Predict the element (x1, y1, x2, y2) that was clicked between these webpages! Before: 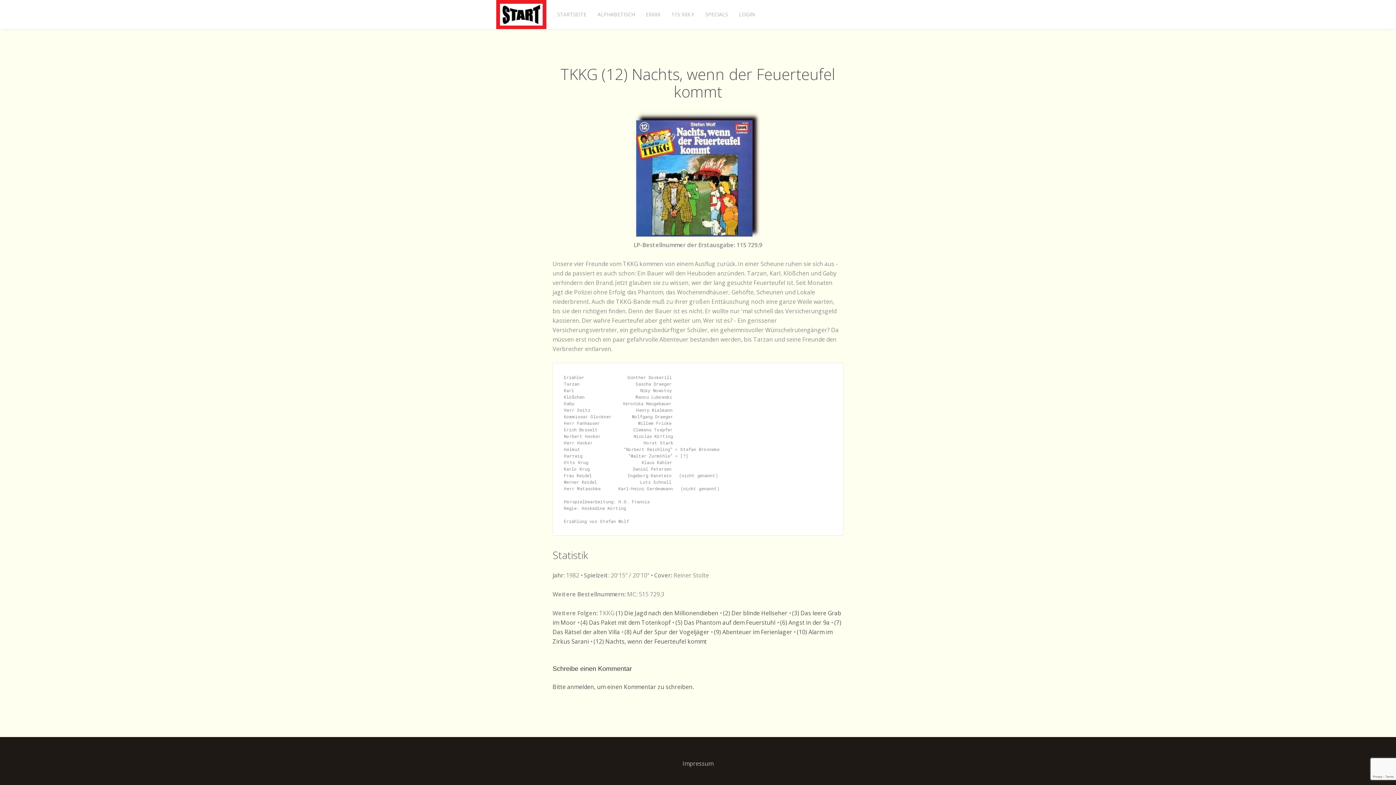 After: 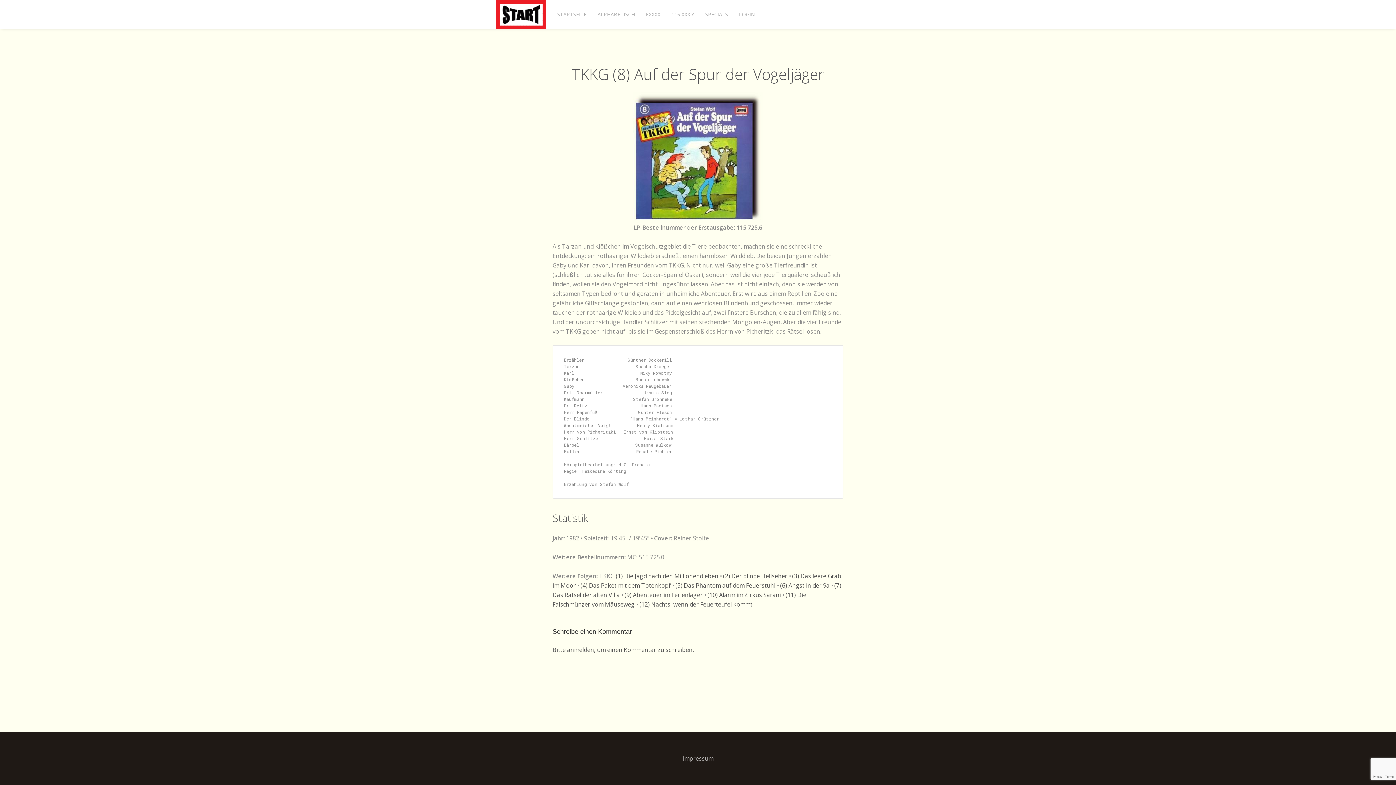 Action: bbox: (624, 628, 709, 636) label: (8) Auf der Spur der Vogeljäger